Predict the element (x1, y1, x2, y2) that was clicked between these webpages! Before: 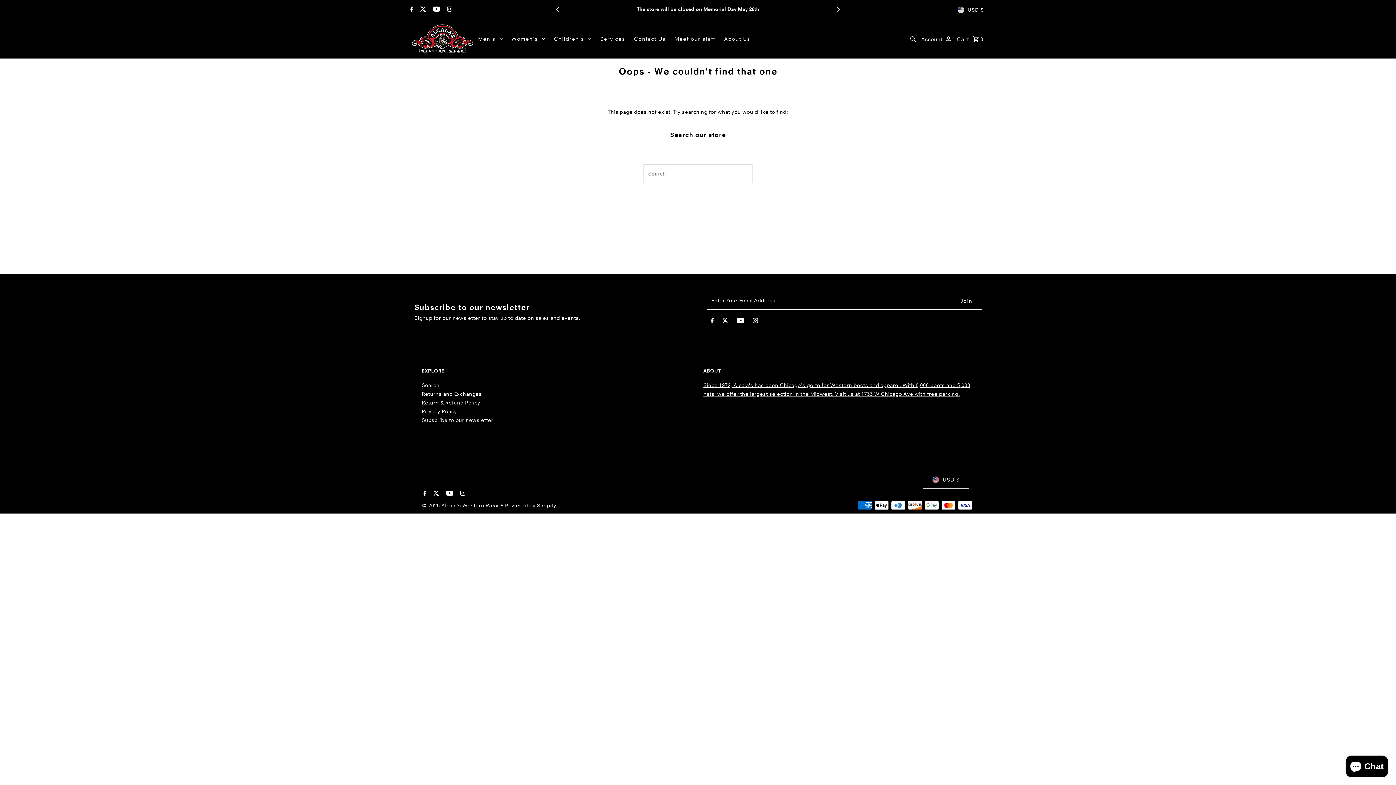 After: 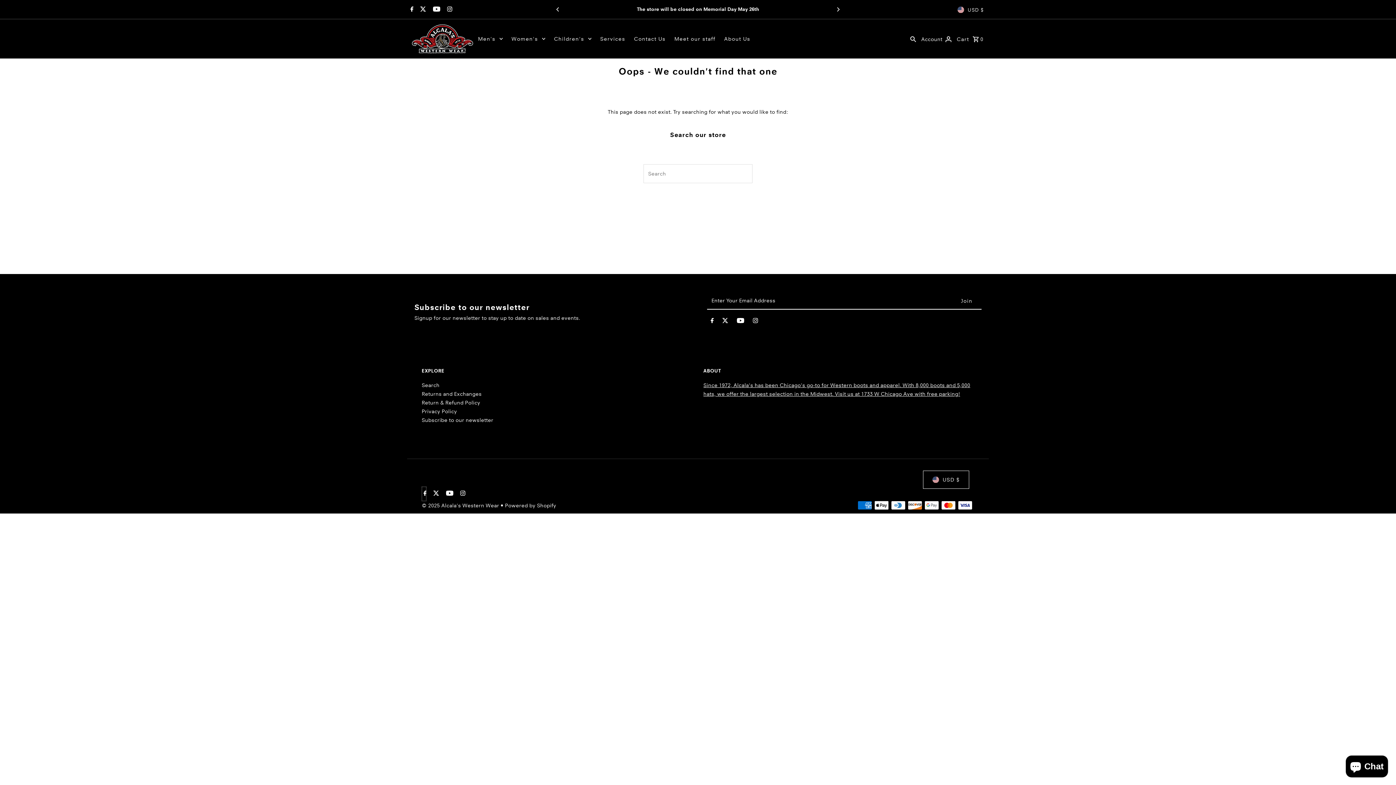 Action: bbox: (421, 486, 426, 501) label: Facebook